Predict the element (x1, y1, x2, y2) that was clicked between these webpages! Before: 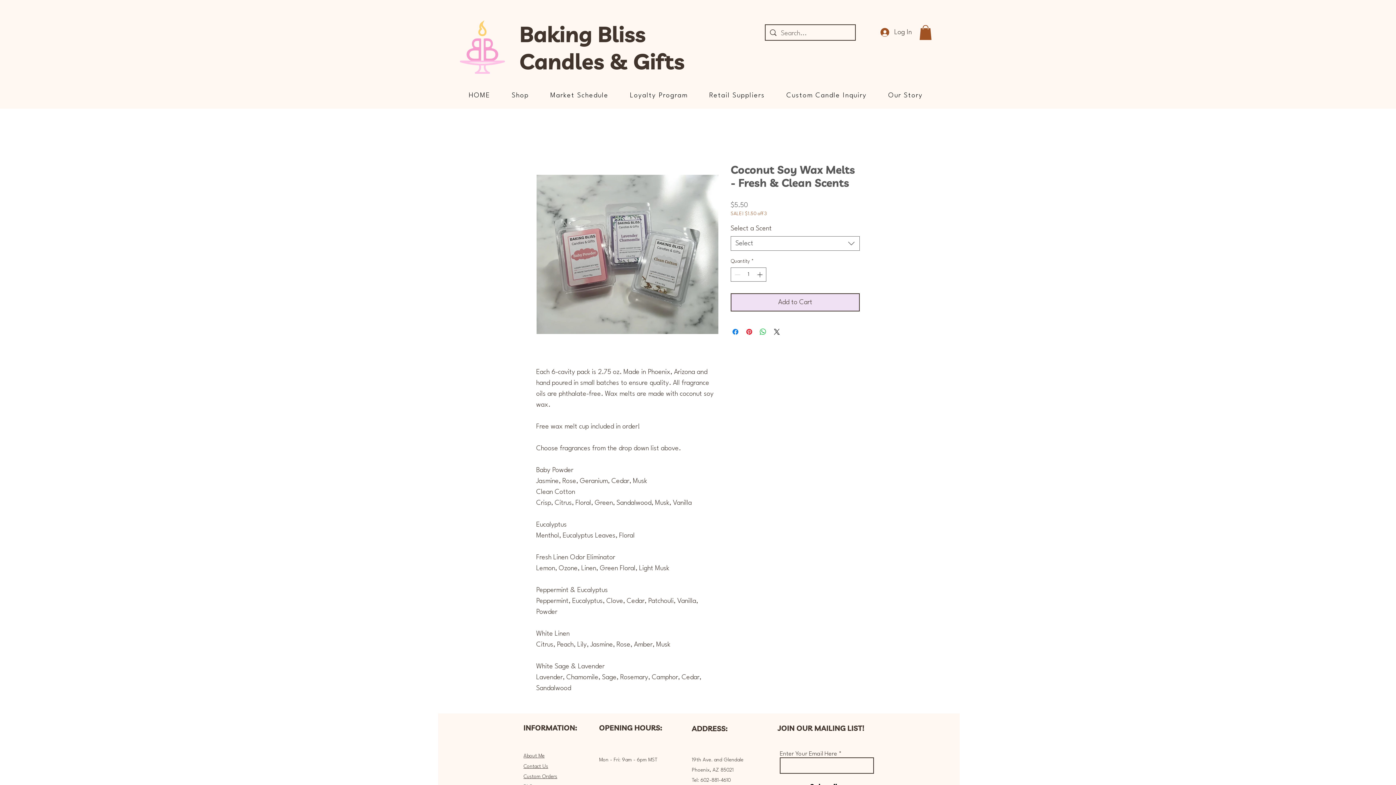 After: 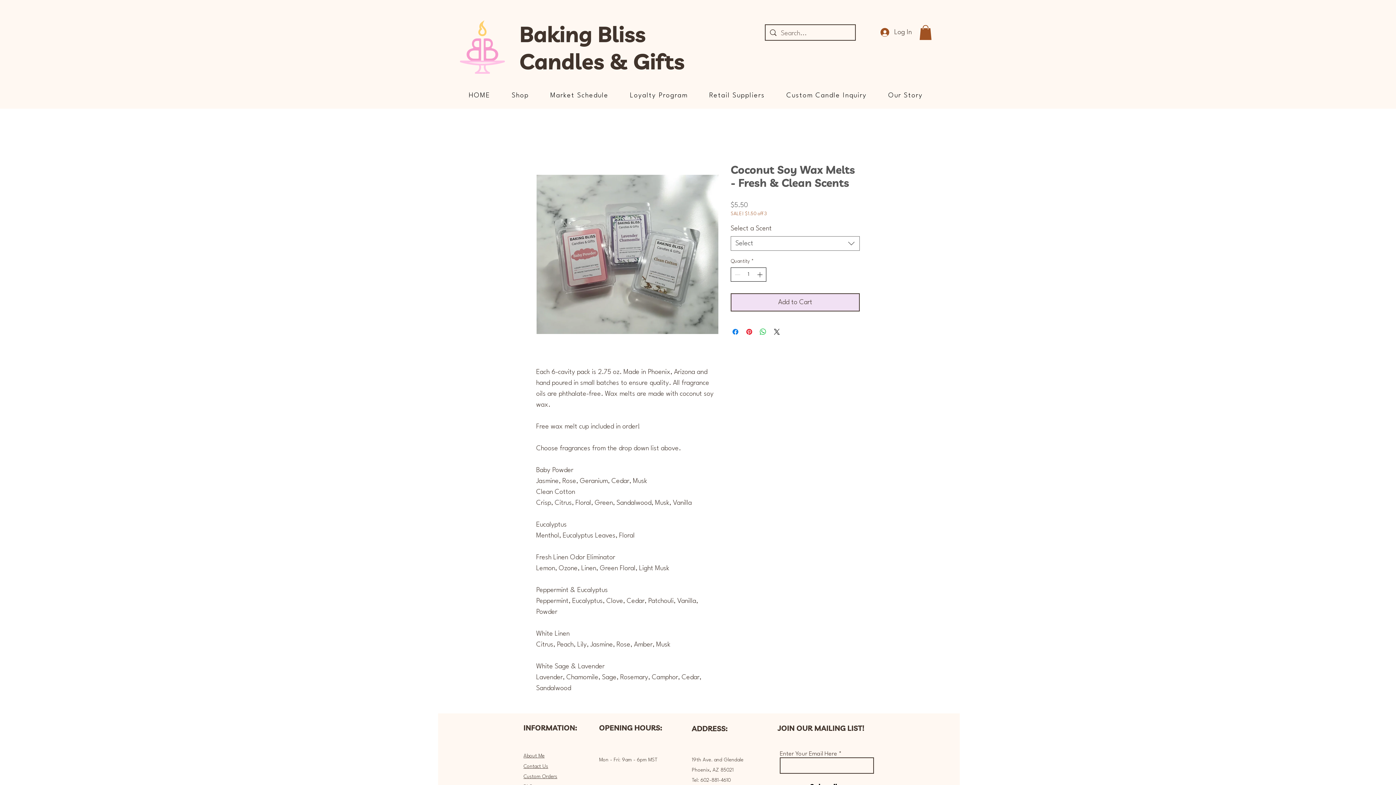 Action: bbox: (755, 268, 765, 281)